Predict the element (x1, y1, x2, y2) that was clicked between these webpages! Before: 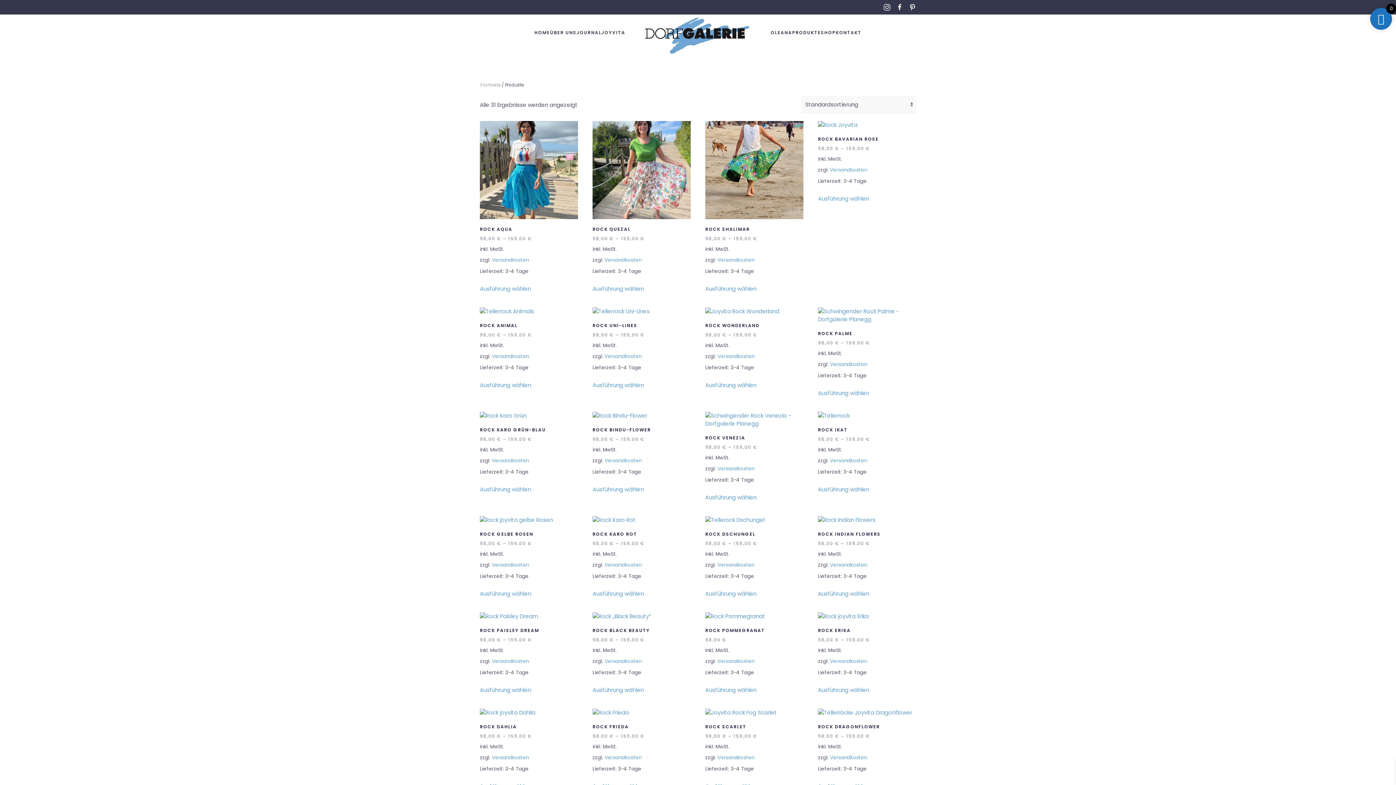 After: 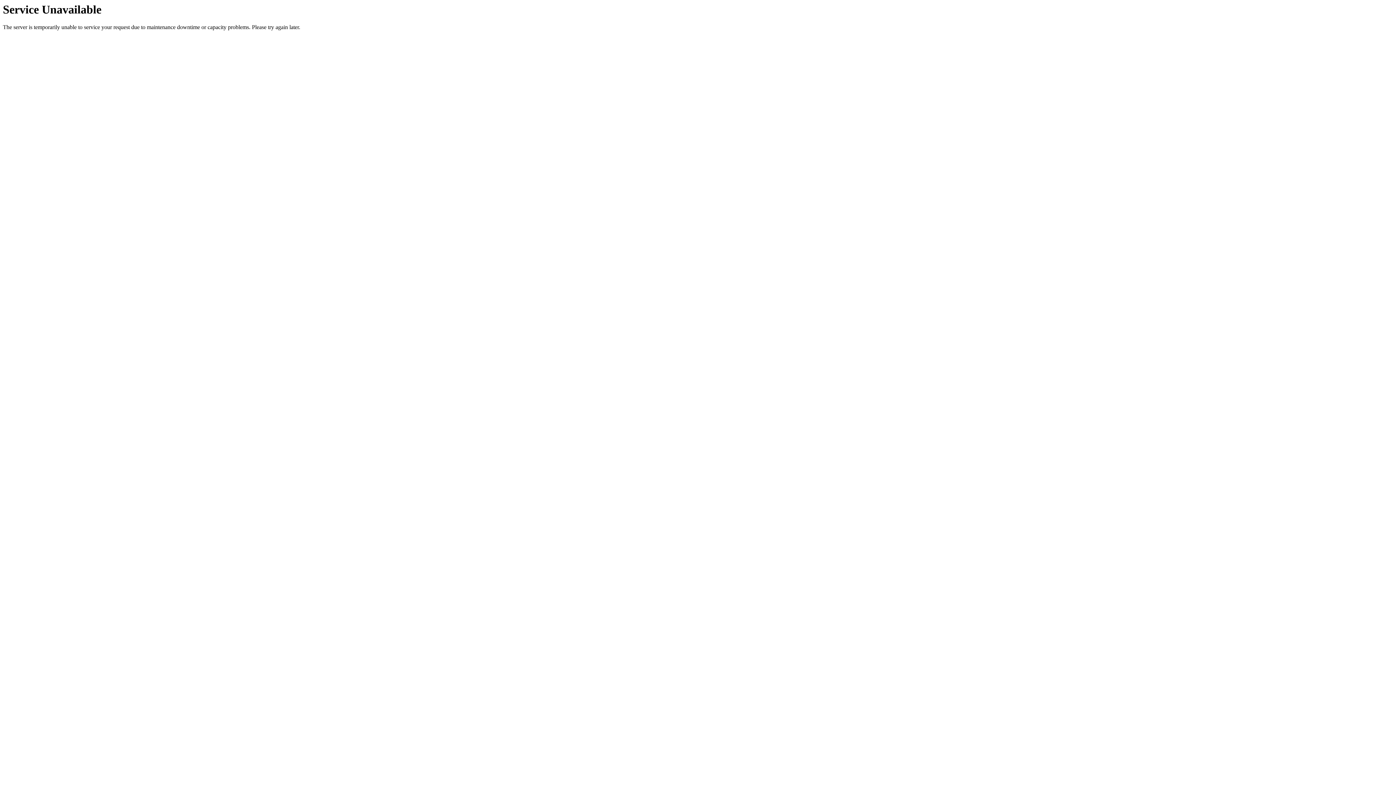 Action: bbox: (480, 412, 578, 442) label: ROCK KARO GRÜN-BLAU
98,00 € – 159,00 €